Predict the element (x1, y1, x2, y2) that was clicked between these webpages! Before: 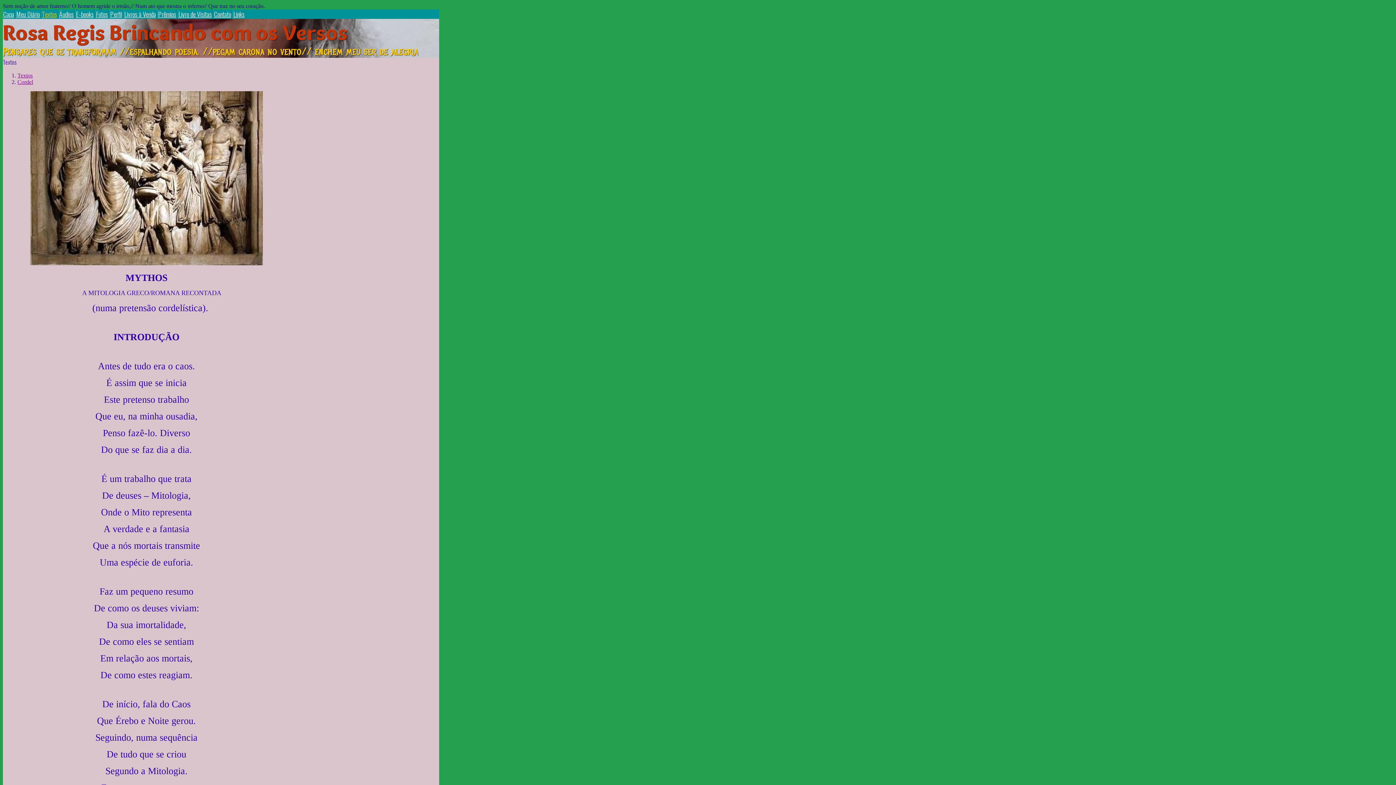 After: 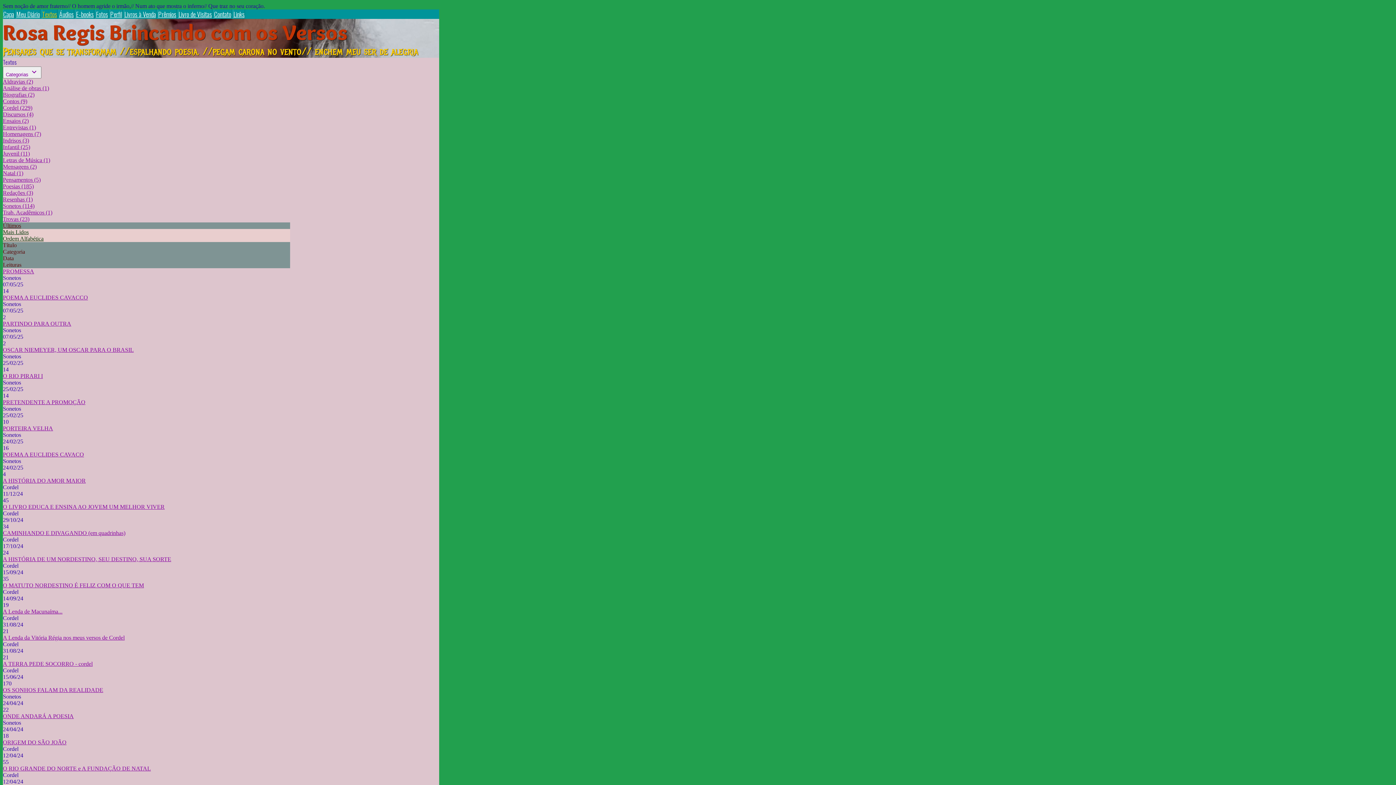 Action: bbox: (41, 9, 57, 18) label: Textos